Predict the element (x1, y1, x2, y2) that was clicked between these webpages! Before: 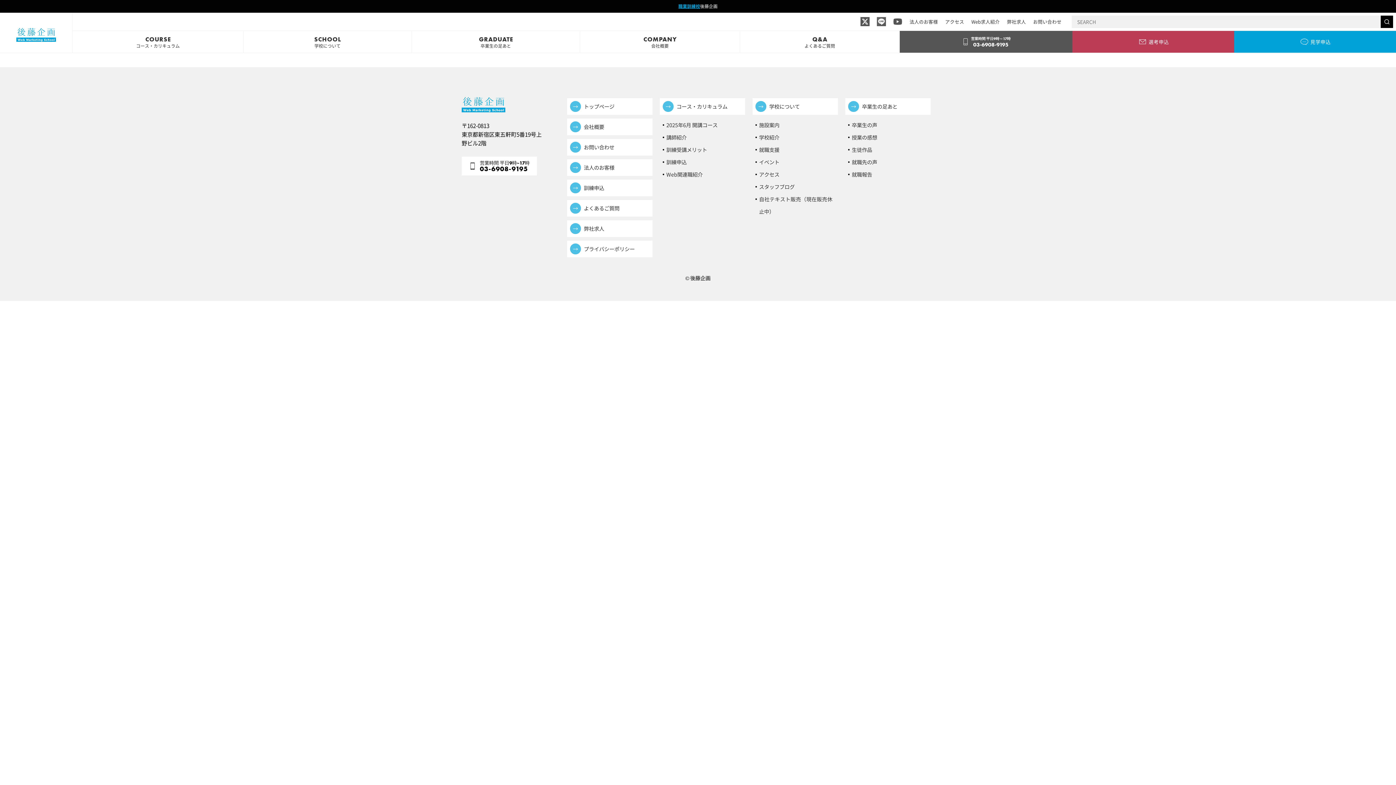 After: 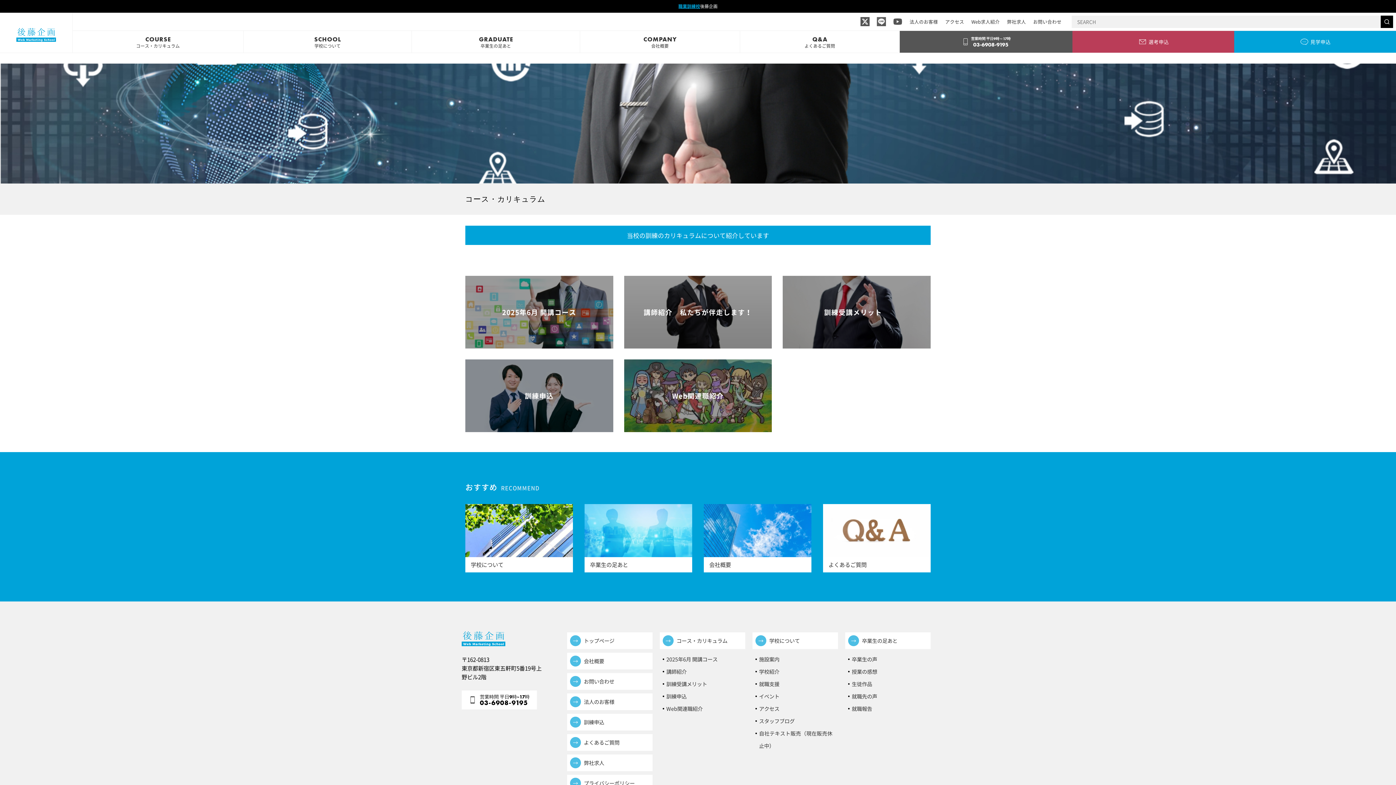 Action: label: コース・カリキュラム bbox: (660, 98, 745, 114)